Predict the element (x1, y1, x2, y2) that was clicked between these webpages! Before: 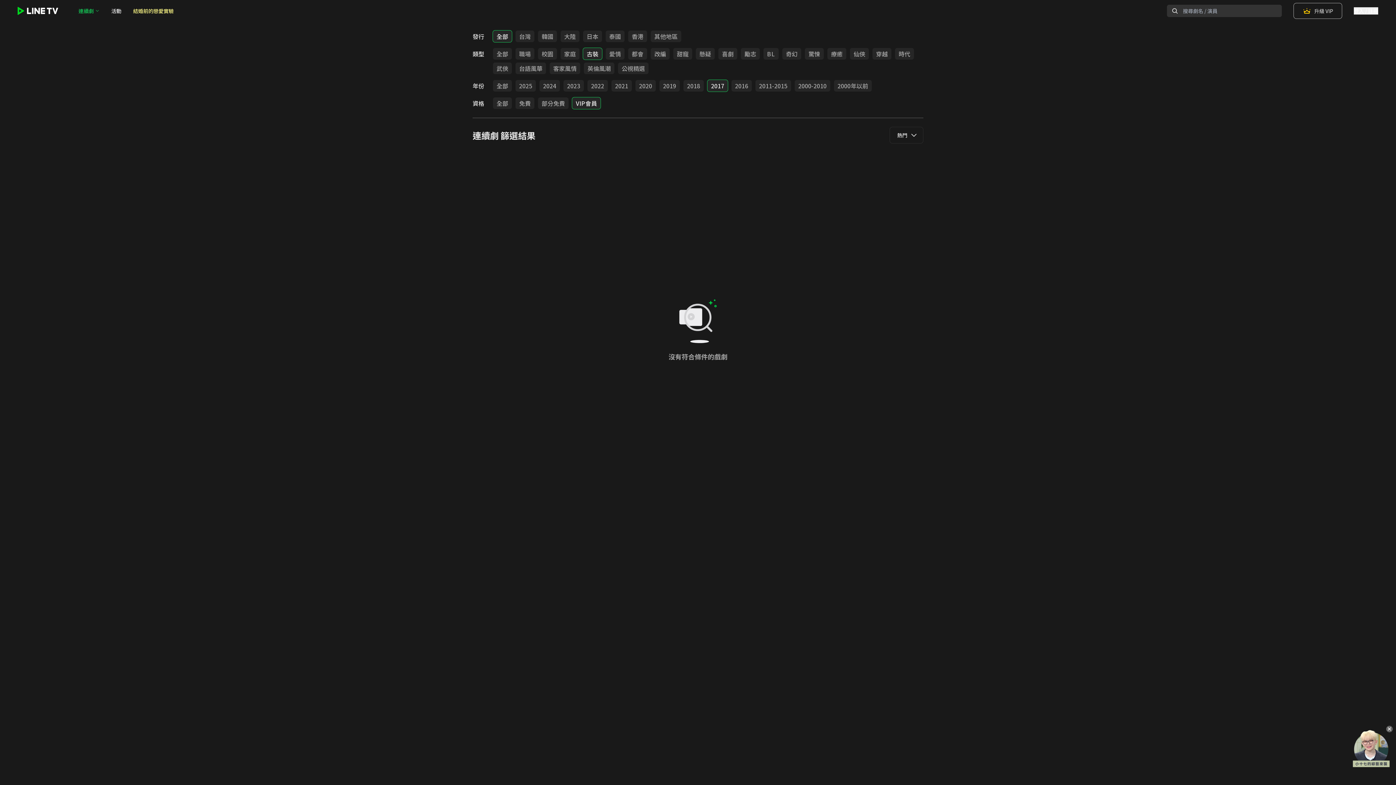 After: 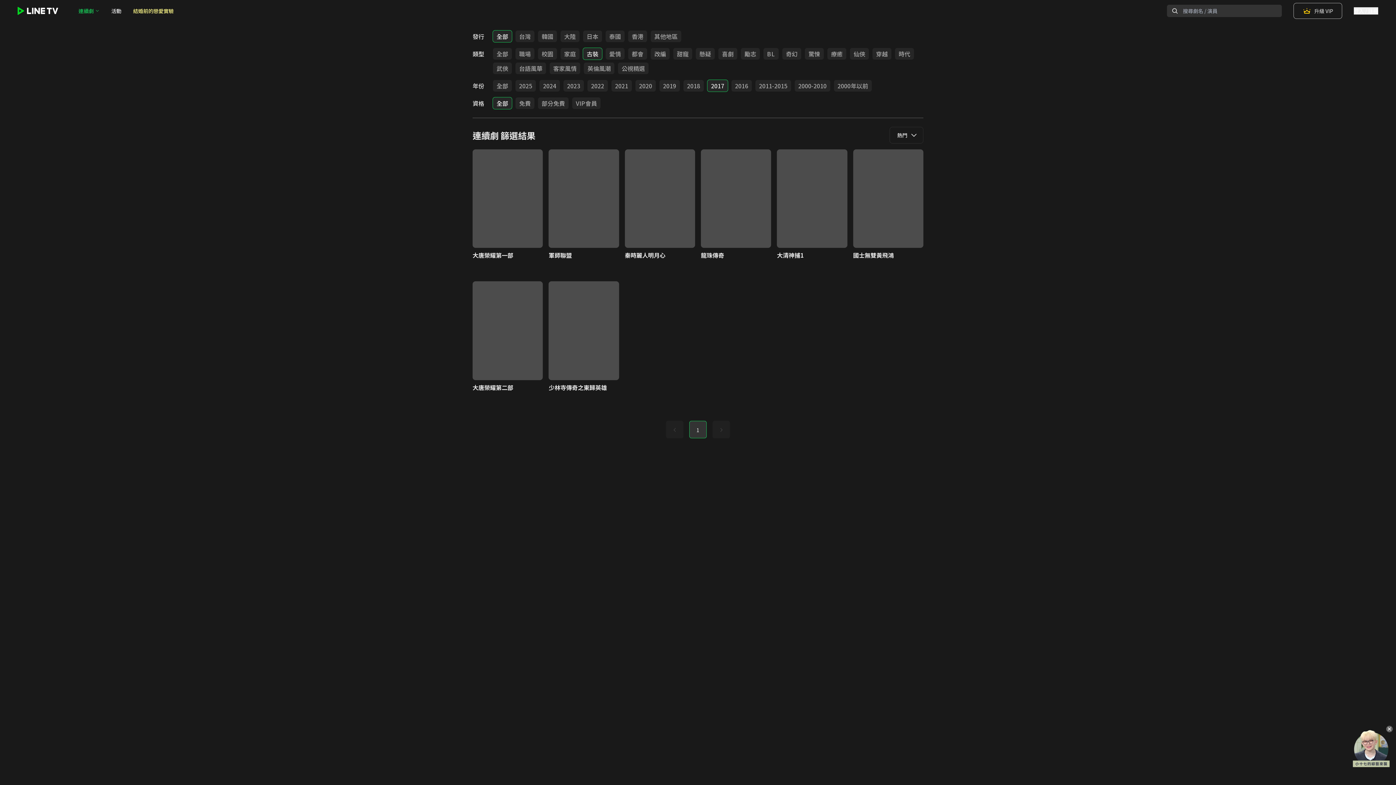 Action: bbox: (493, 97, 512, 109) label: 全部